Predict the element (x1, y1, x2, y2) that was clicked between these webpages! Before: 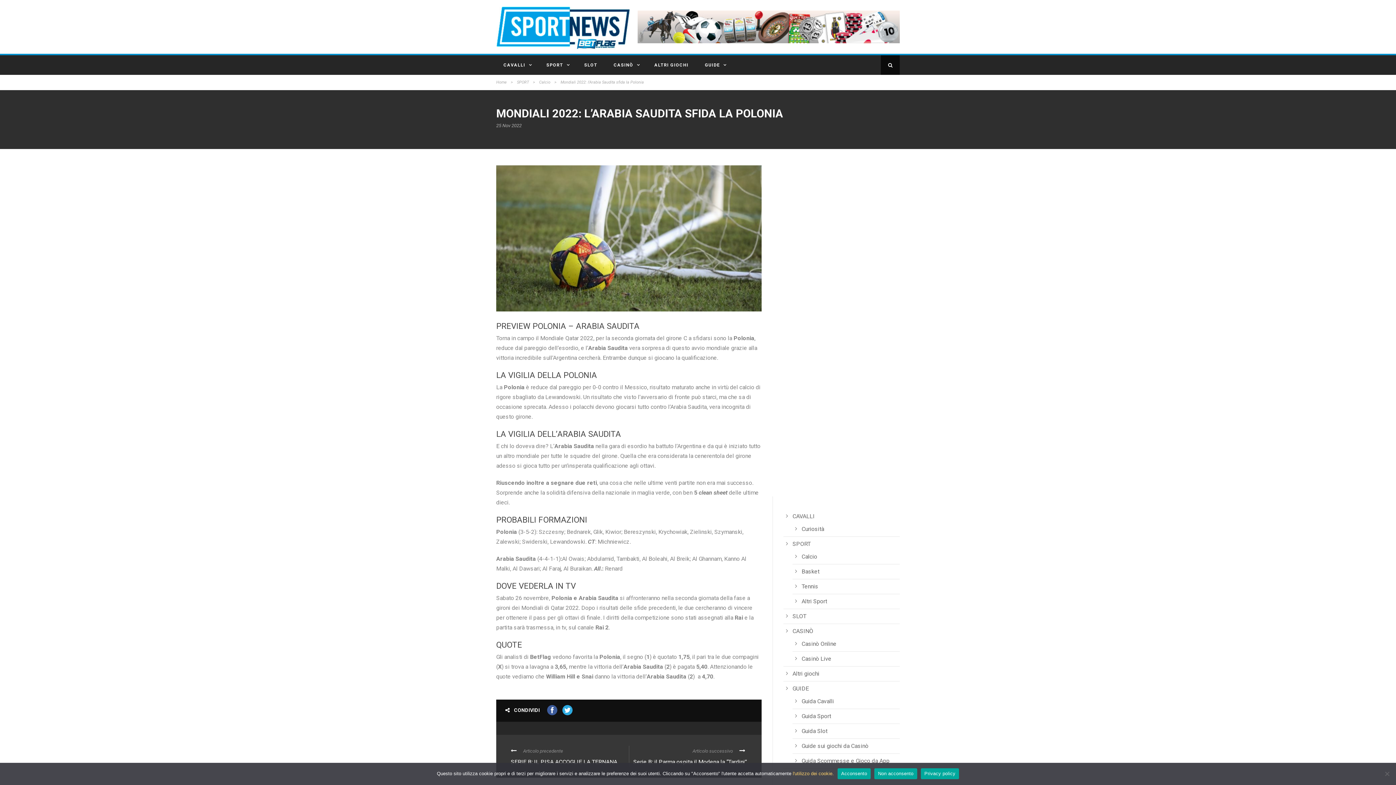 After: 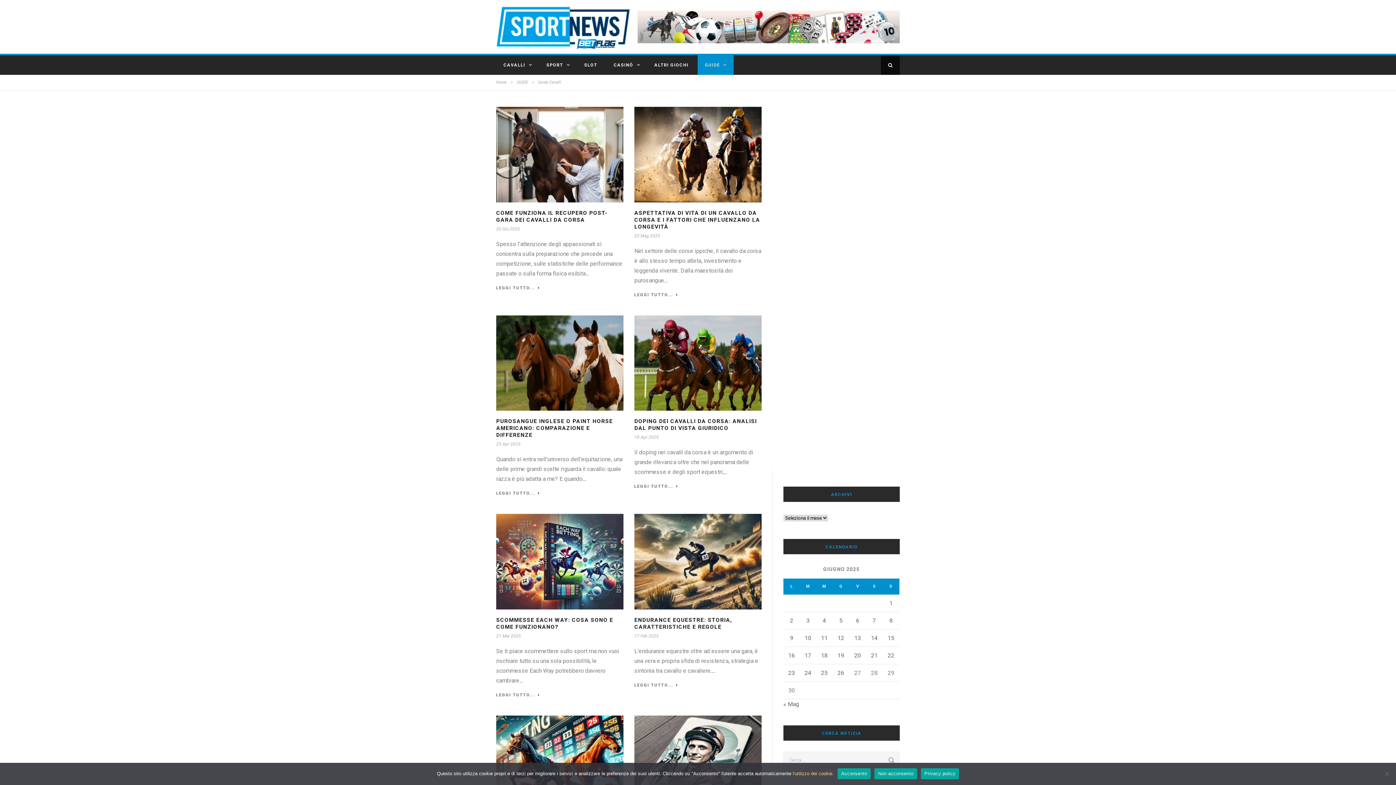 Action: label: Guida Cavalli bbox: (801, 698, 834, 705)